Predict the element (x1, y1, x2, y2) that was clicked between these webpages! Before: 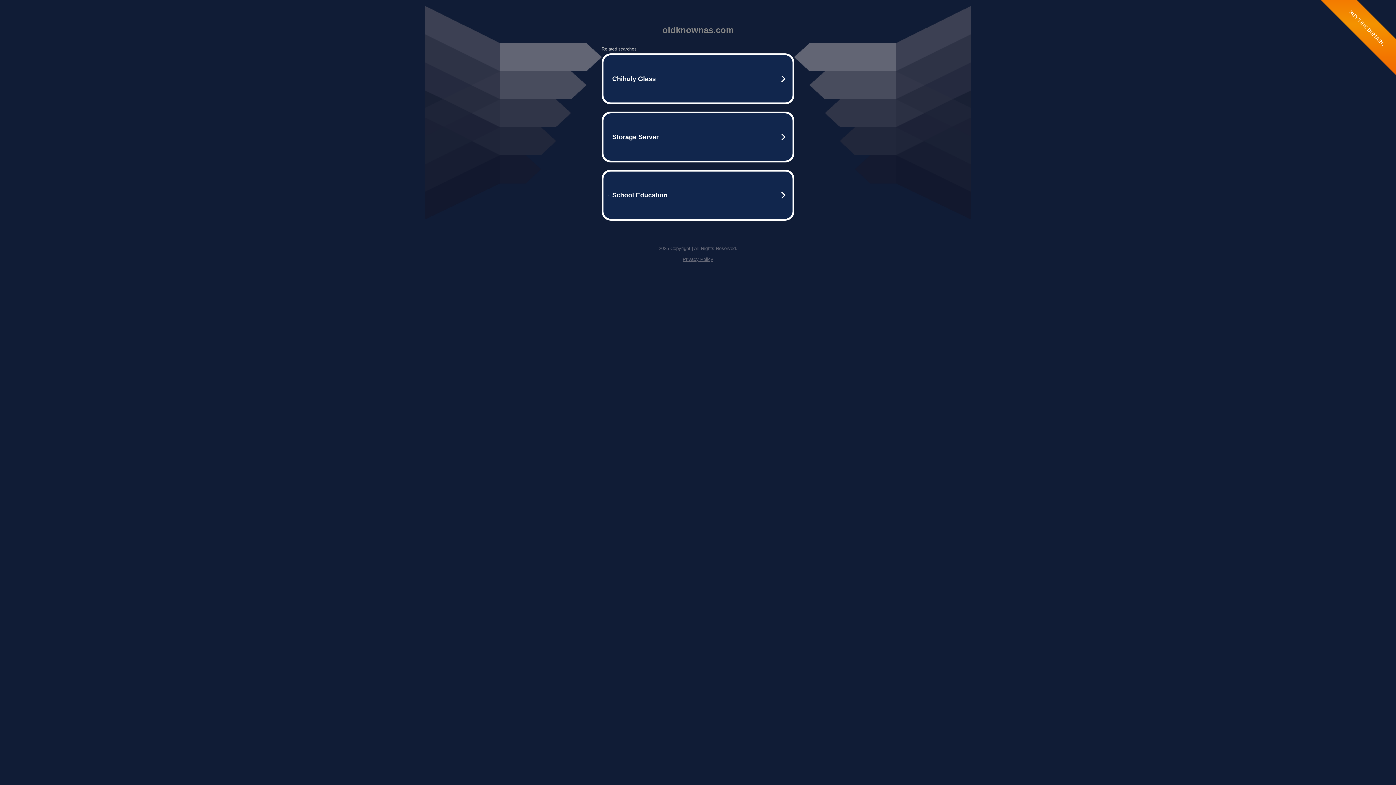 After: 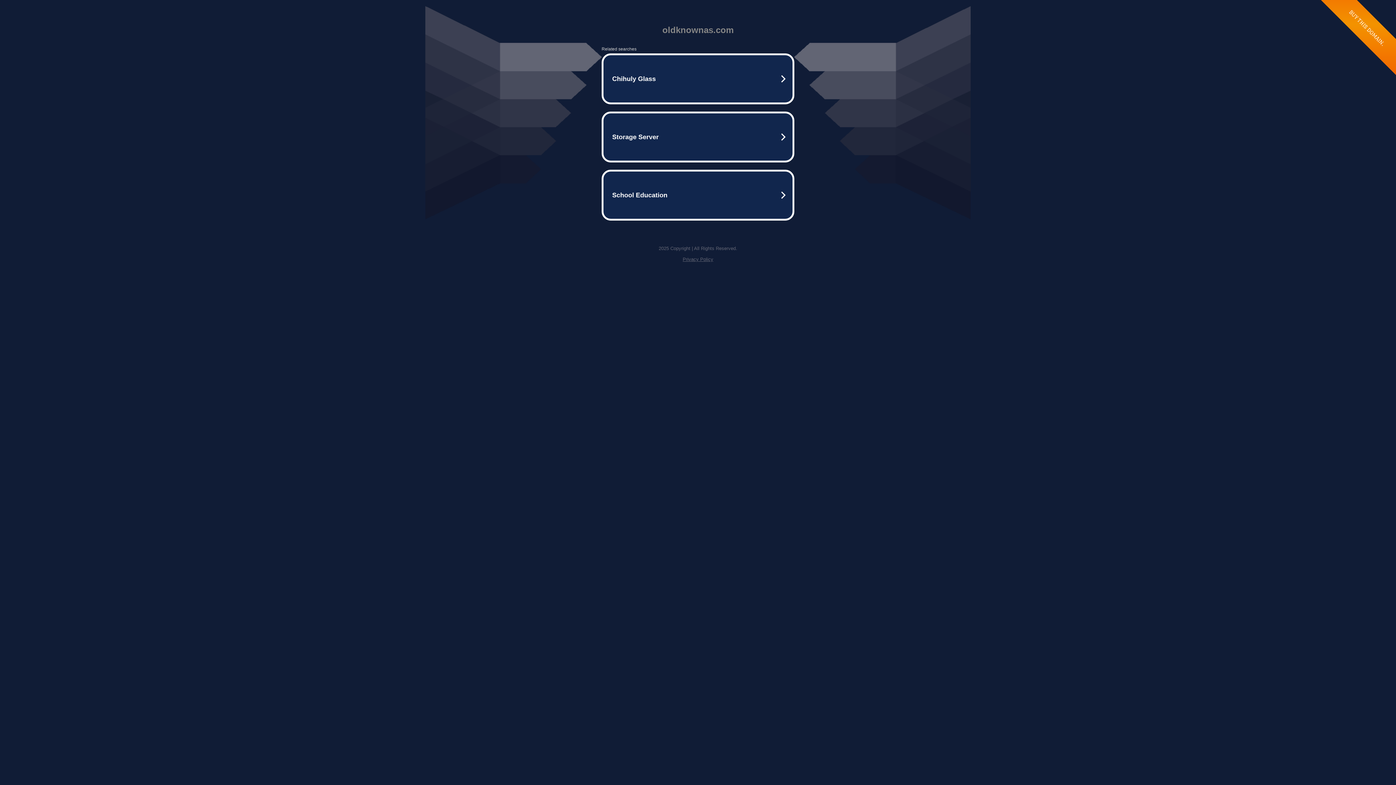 Action: label: Privacy Policy bbox: (682, 256, 713, 262)